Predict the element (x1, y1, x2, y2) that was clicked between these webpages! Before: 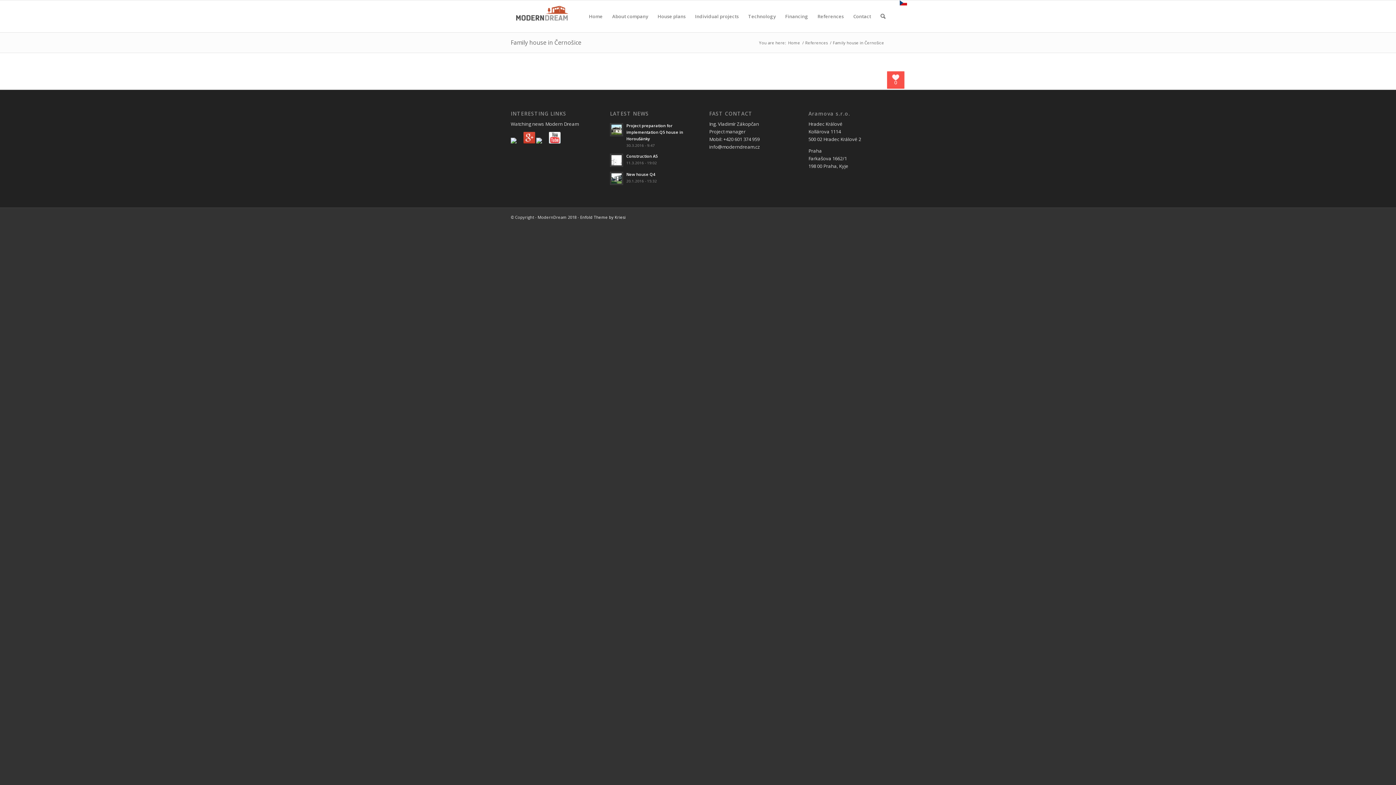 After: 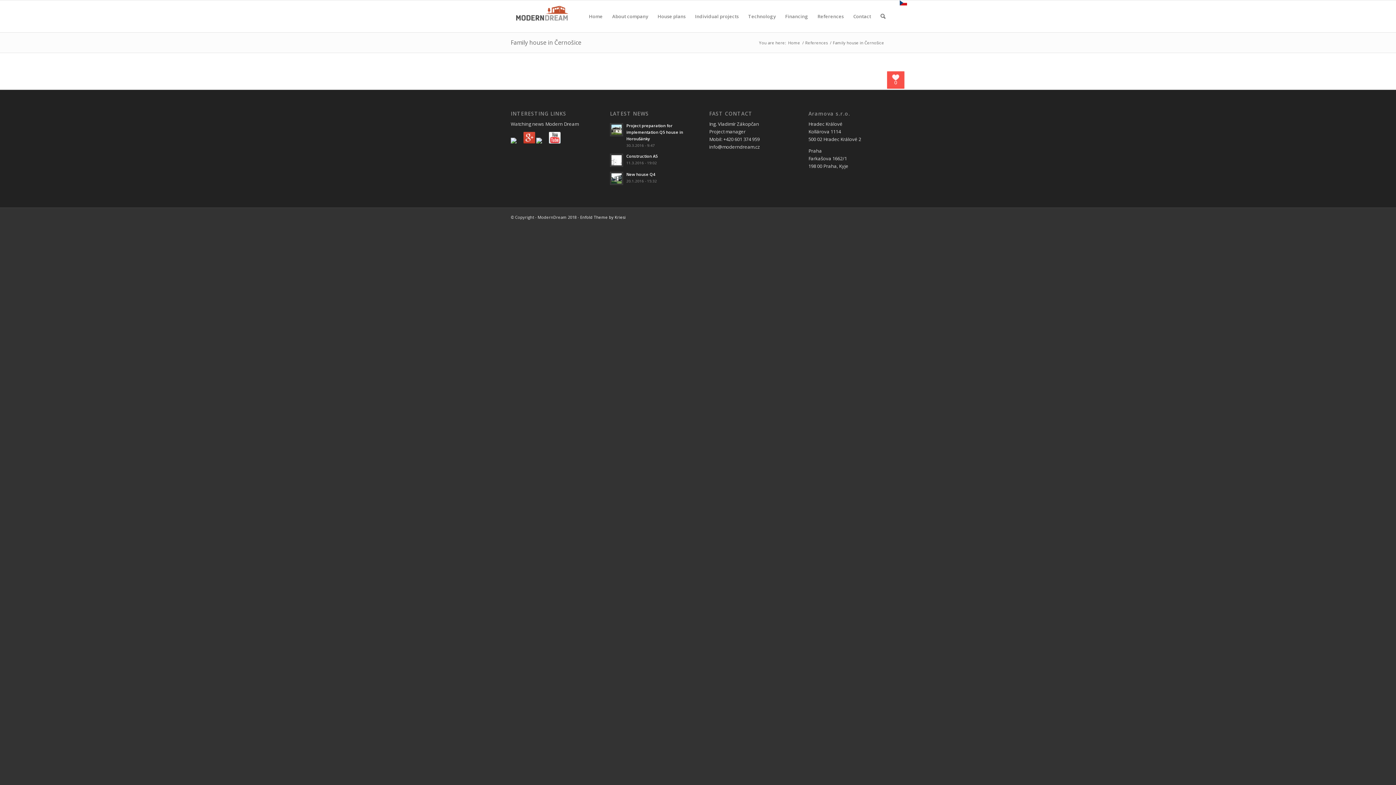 Action: bbox: (510, 138, 522, 145)